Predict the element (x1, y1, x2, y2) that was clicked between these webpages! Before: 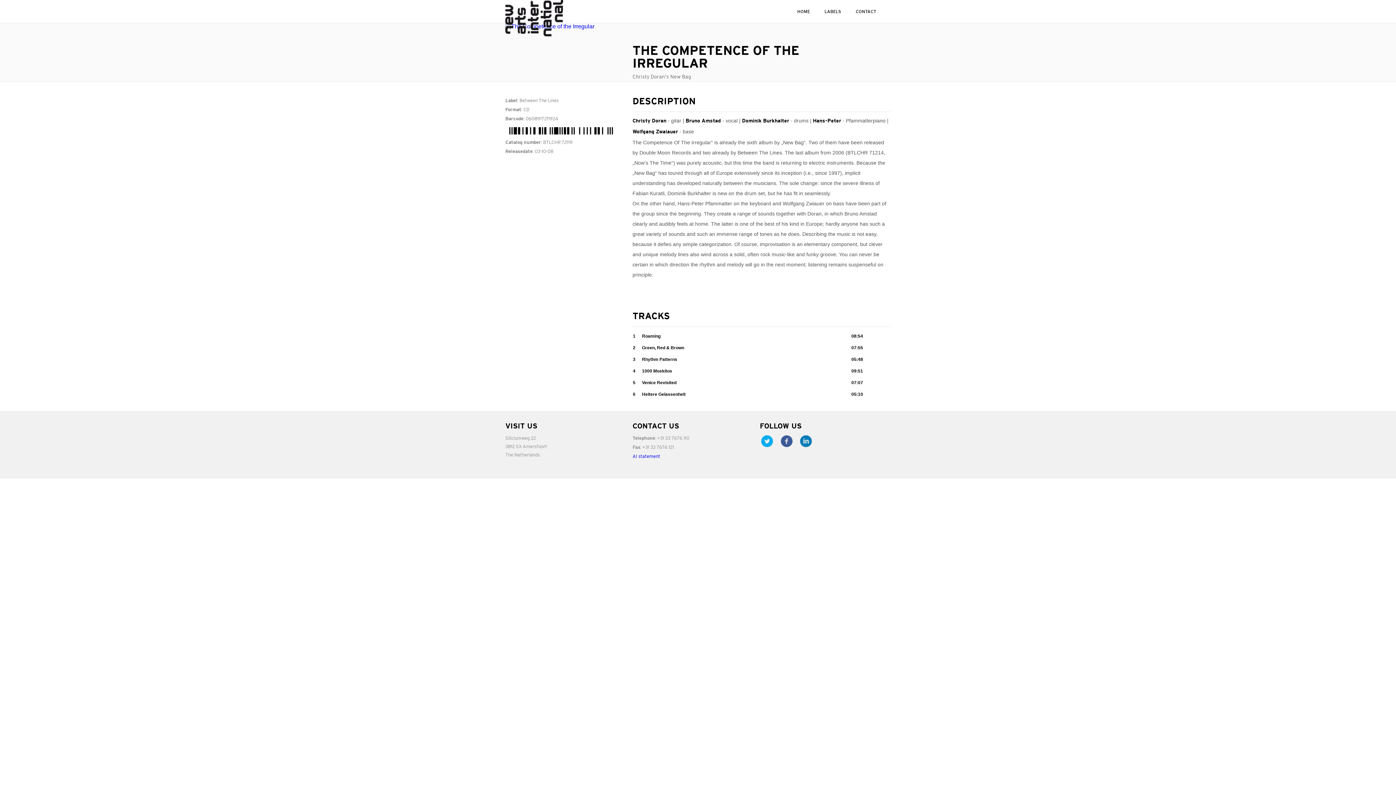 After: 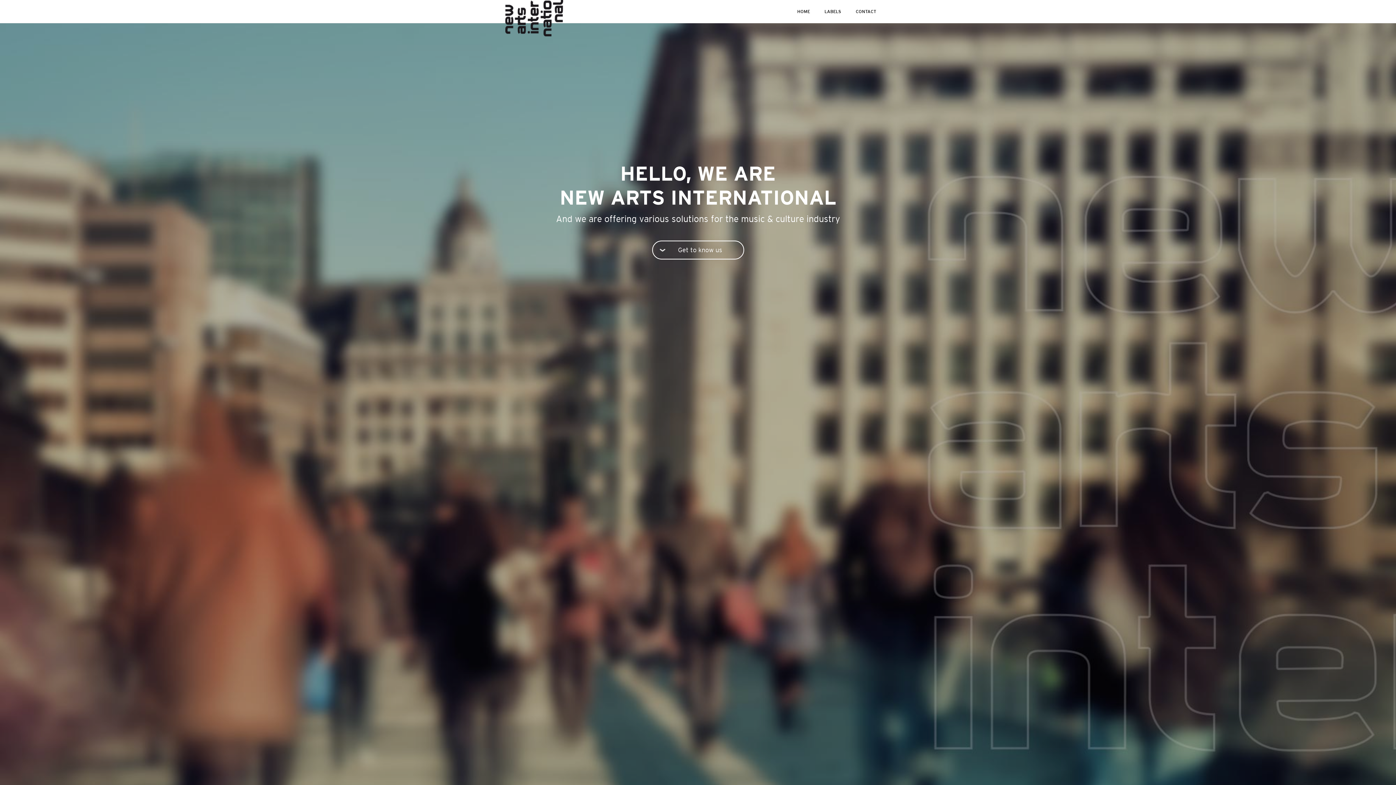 Action: bbox: (505, 31, 563, 37)